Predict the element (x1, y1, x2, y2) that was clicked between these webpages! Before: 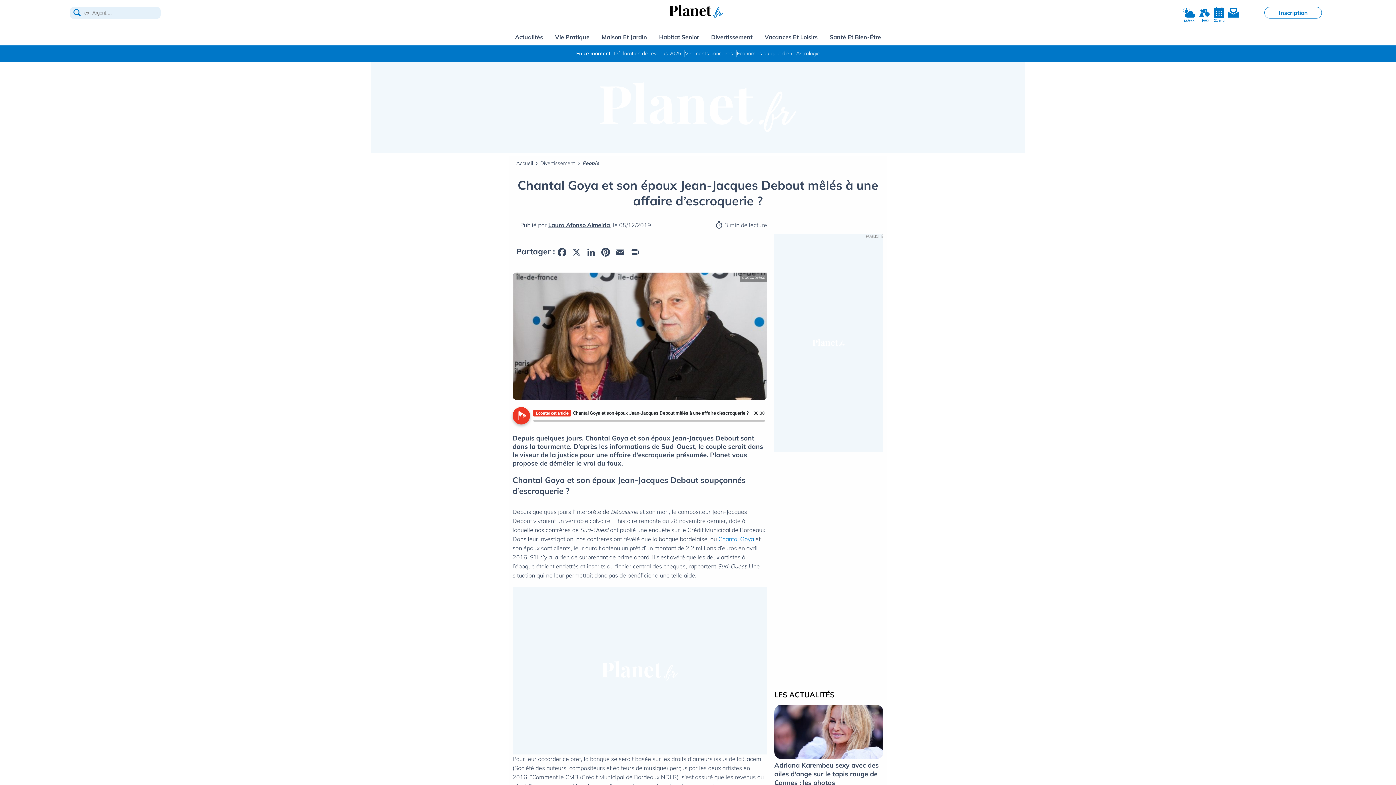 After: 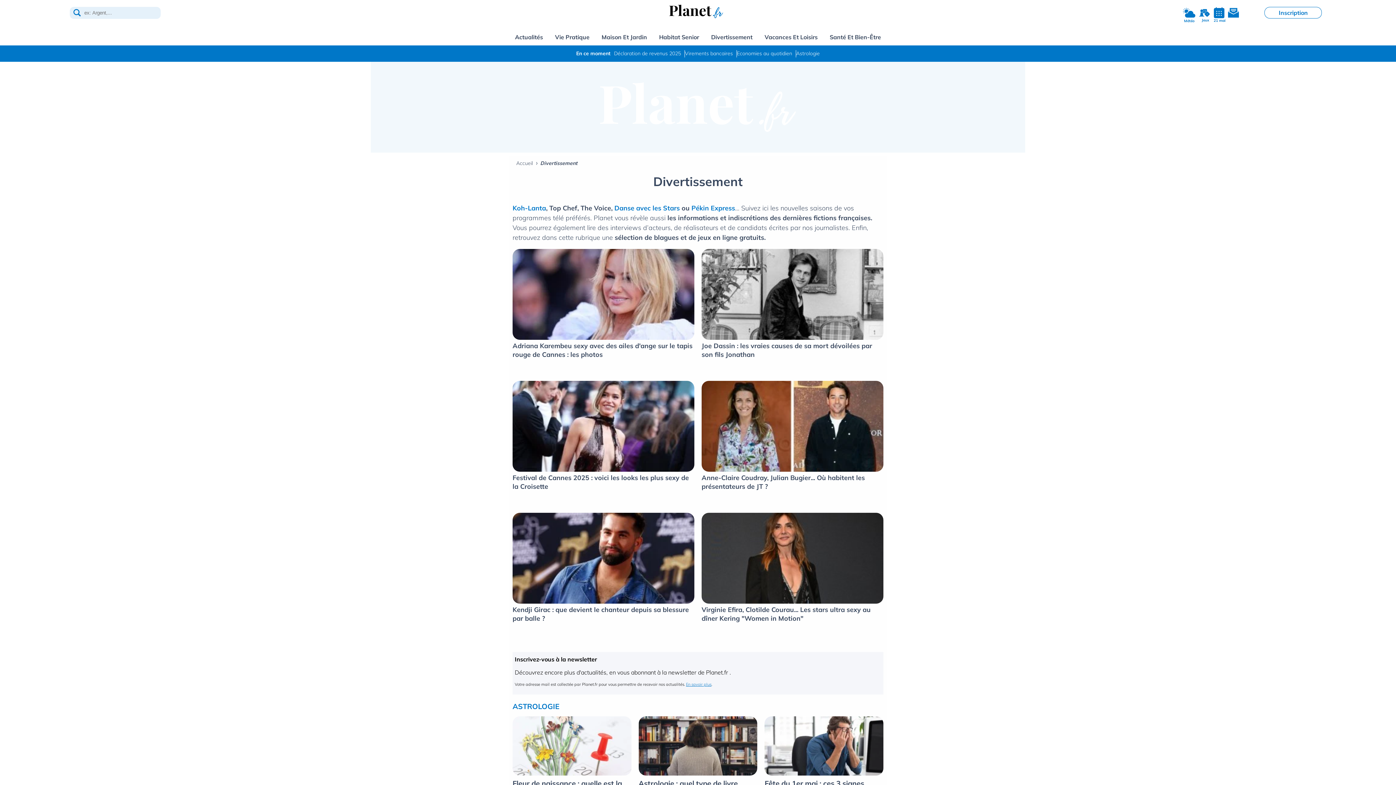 Action: bbox: (540, 160, 575, 166) label: Divertissement